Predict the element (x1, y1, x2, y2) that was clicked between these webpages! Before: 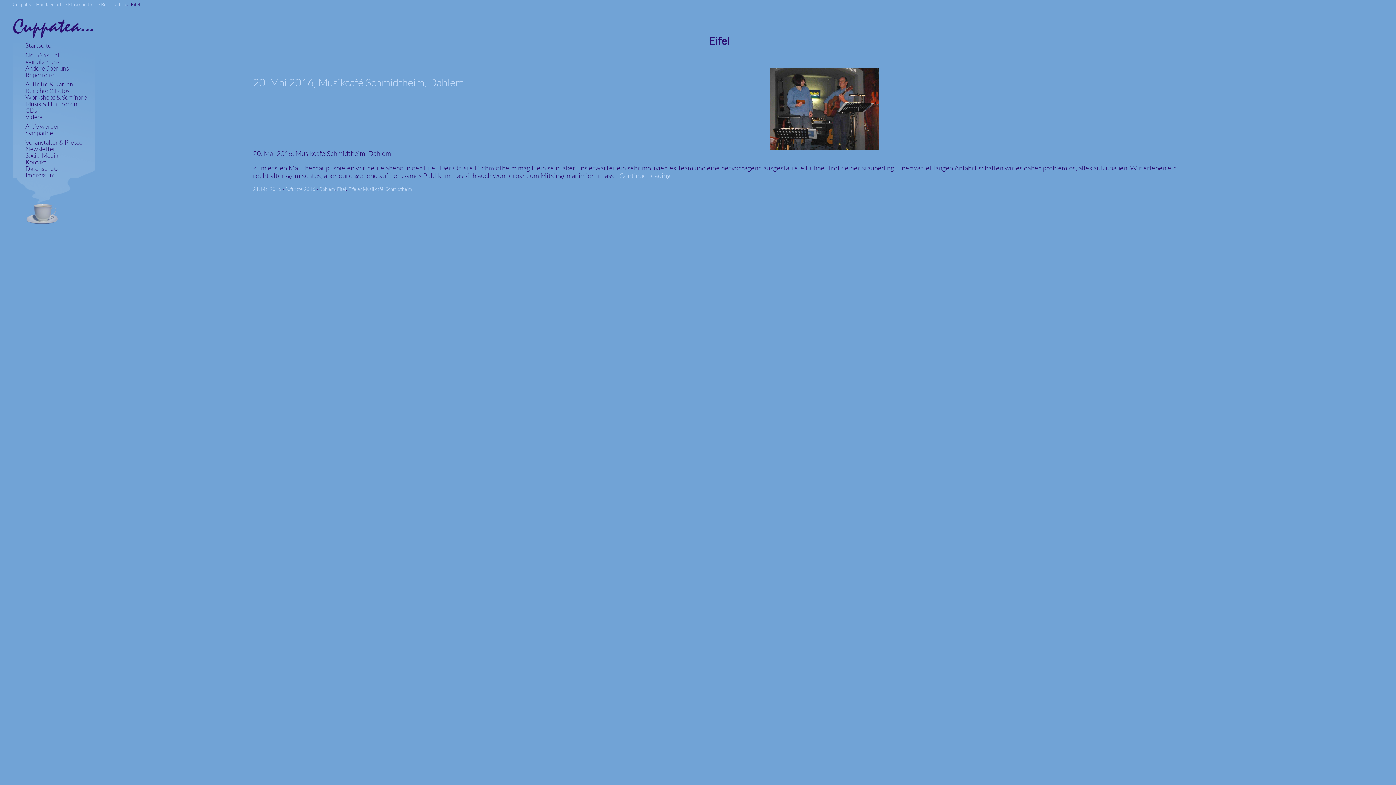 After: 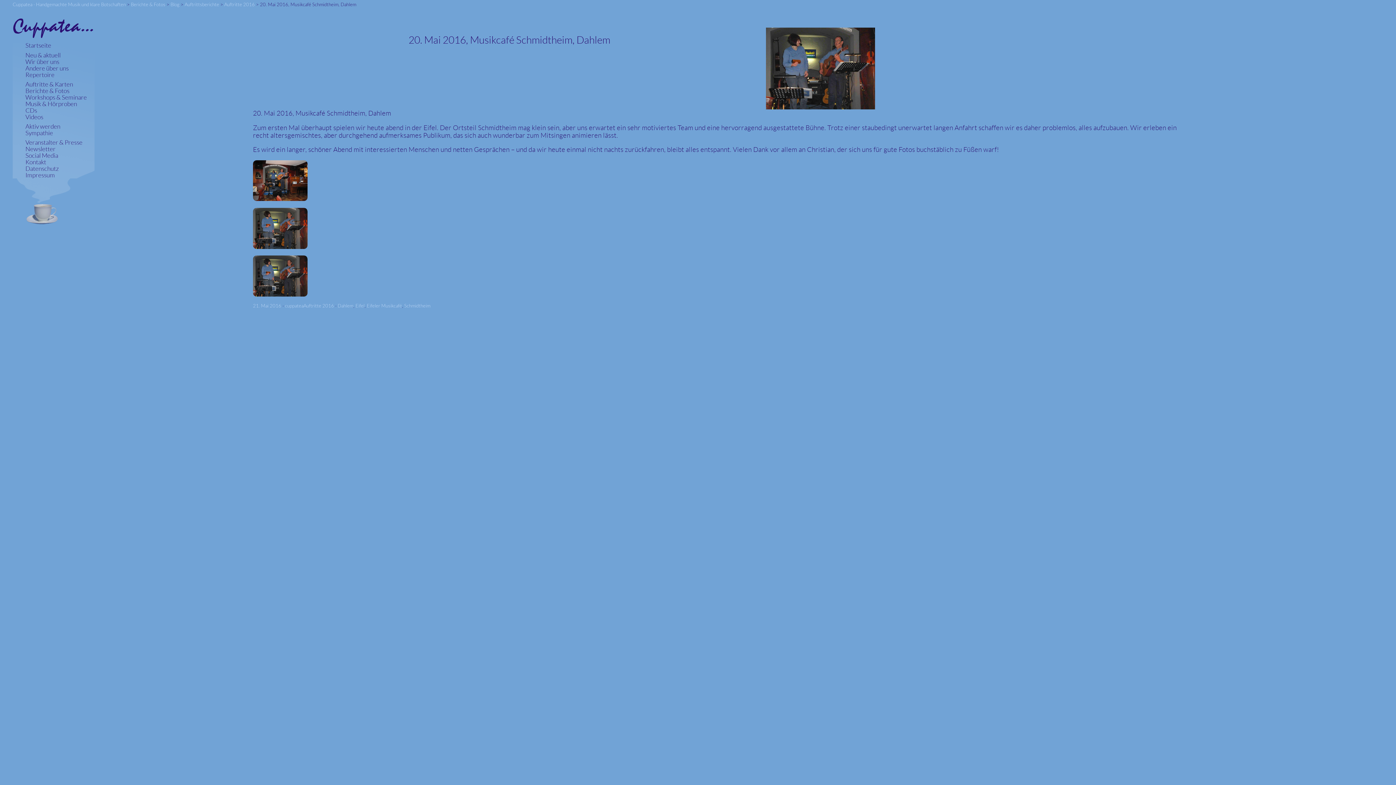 Action: label: 20. Mai 2016, Musikcafé Schmidtheim, Dahlem bbox: (253, 76, 463, 88)